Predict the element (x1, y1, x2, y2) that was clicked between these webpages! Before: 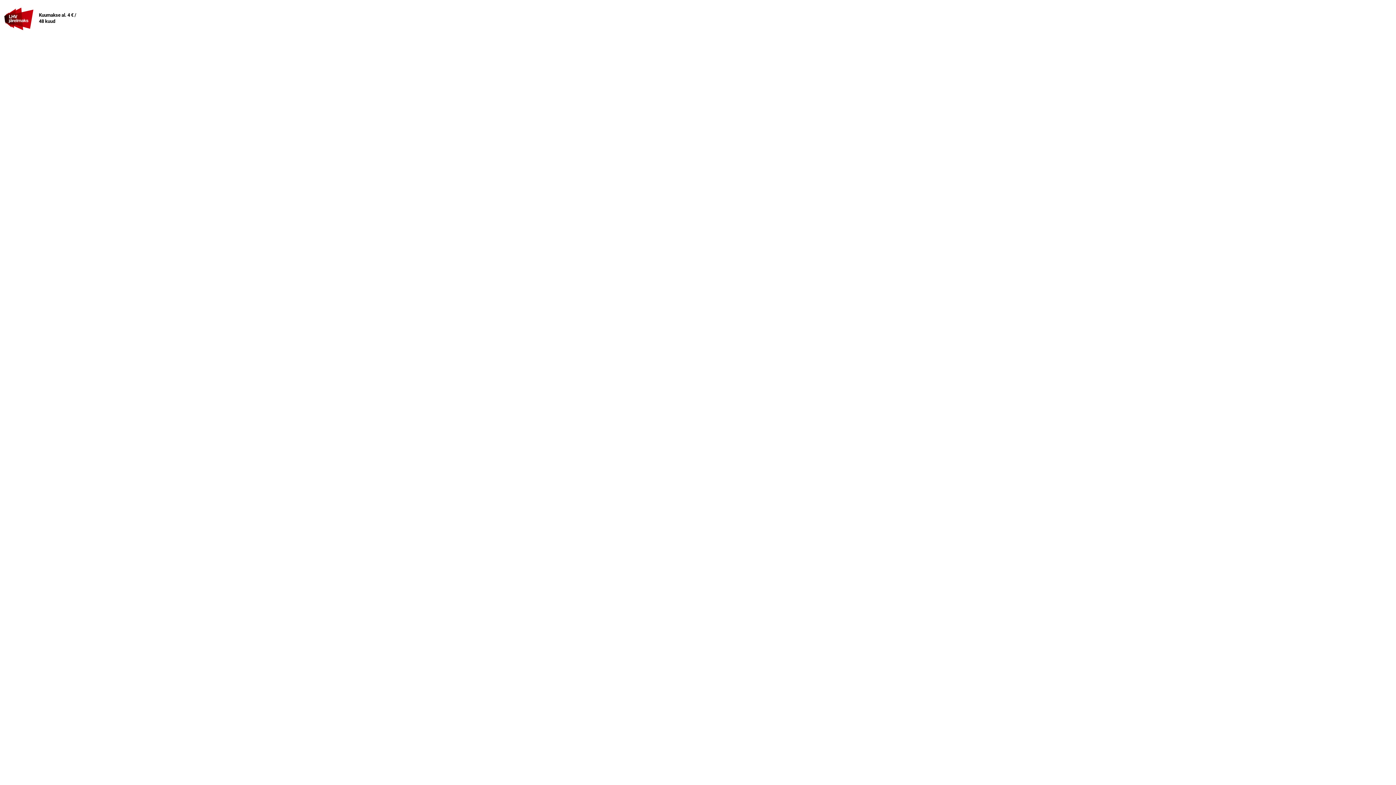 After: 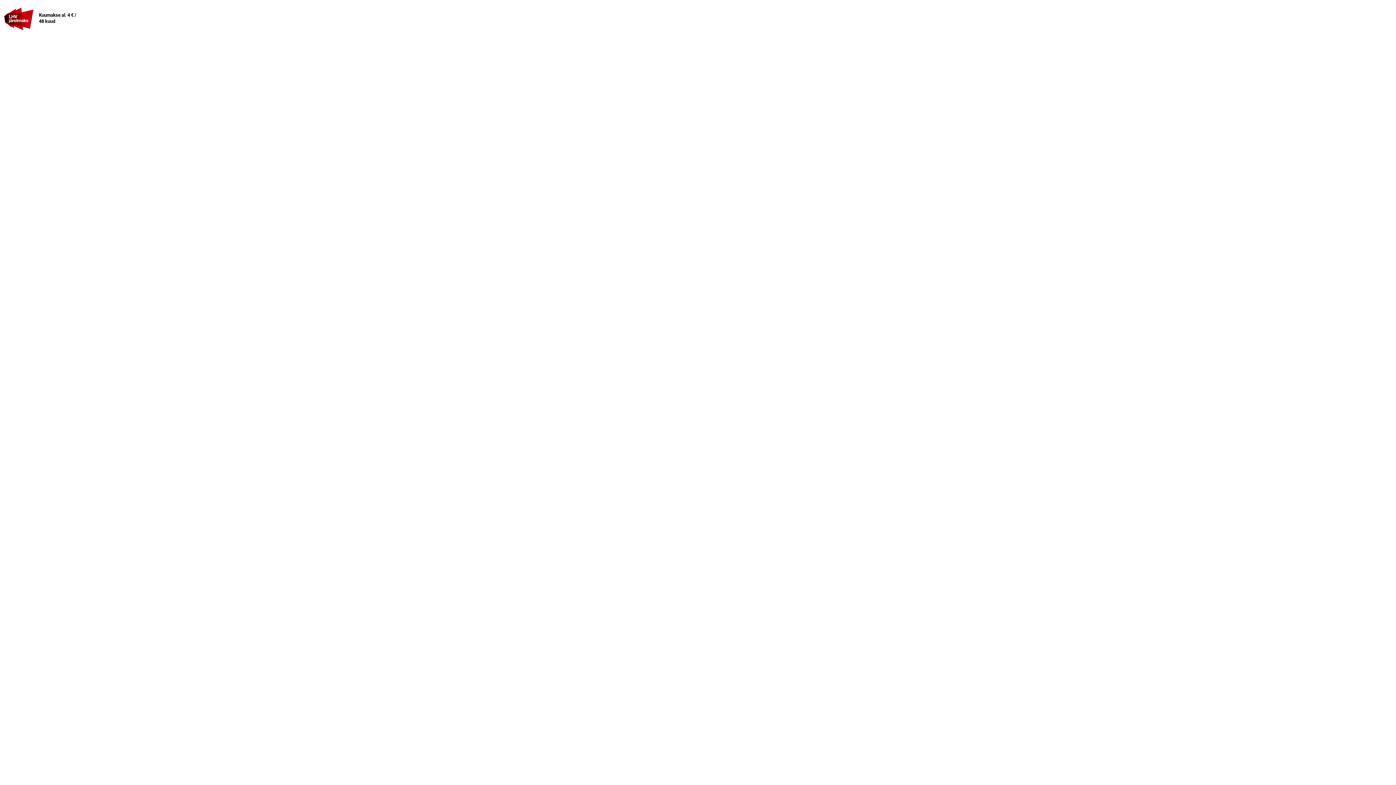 Action: label: Kuumakse al.4 € / 48kuud bbox: (4, 4, 95, 11)